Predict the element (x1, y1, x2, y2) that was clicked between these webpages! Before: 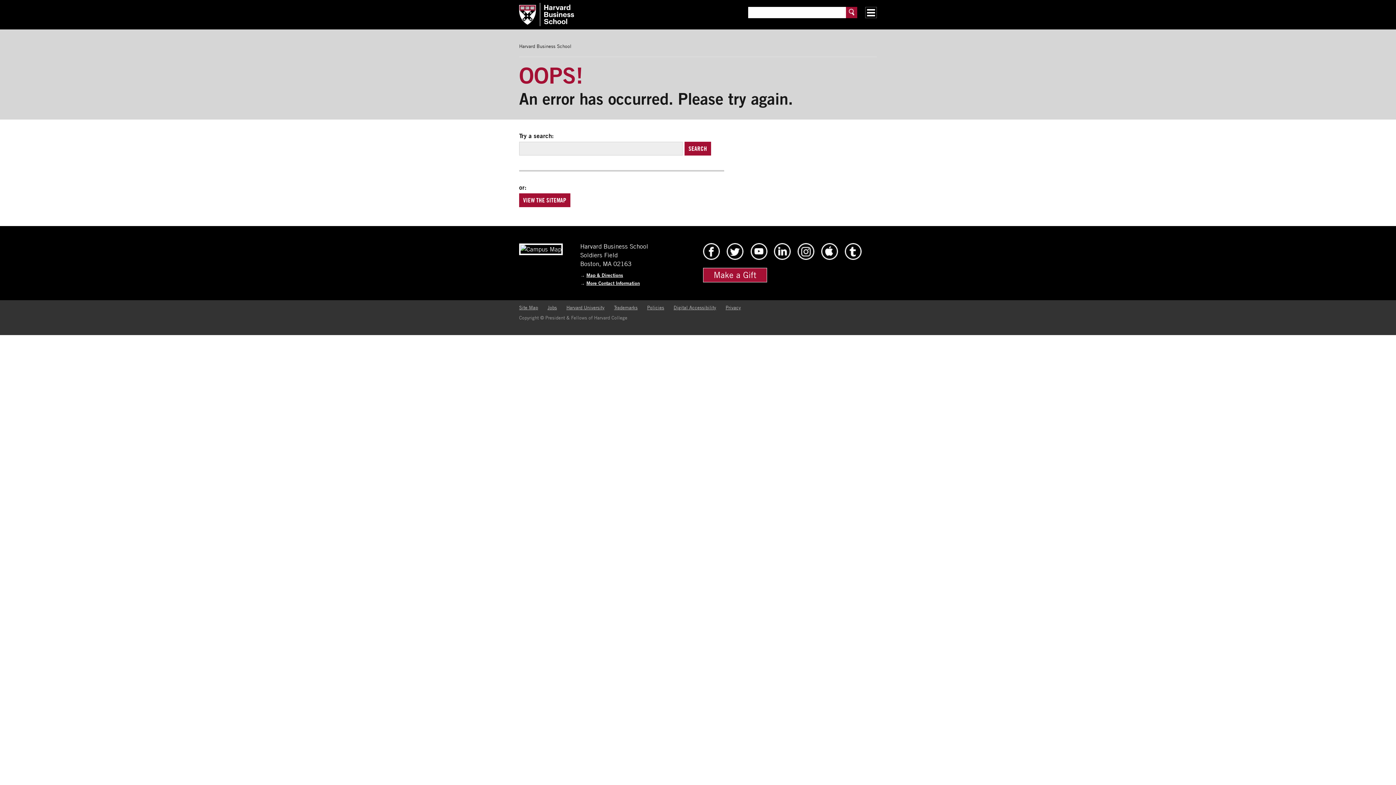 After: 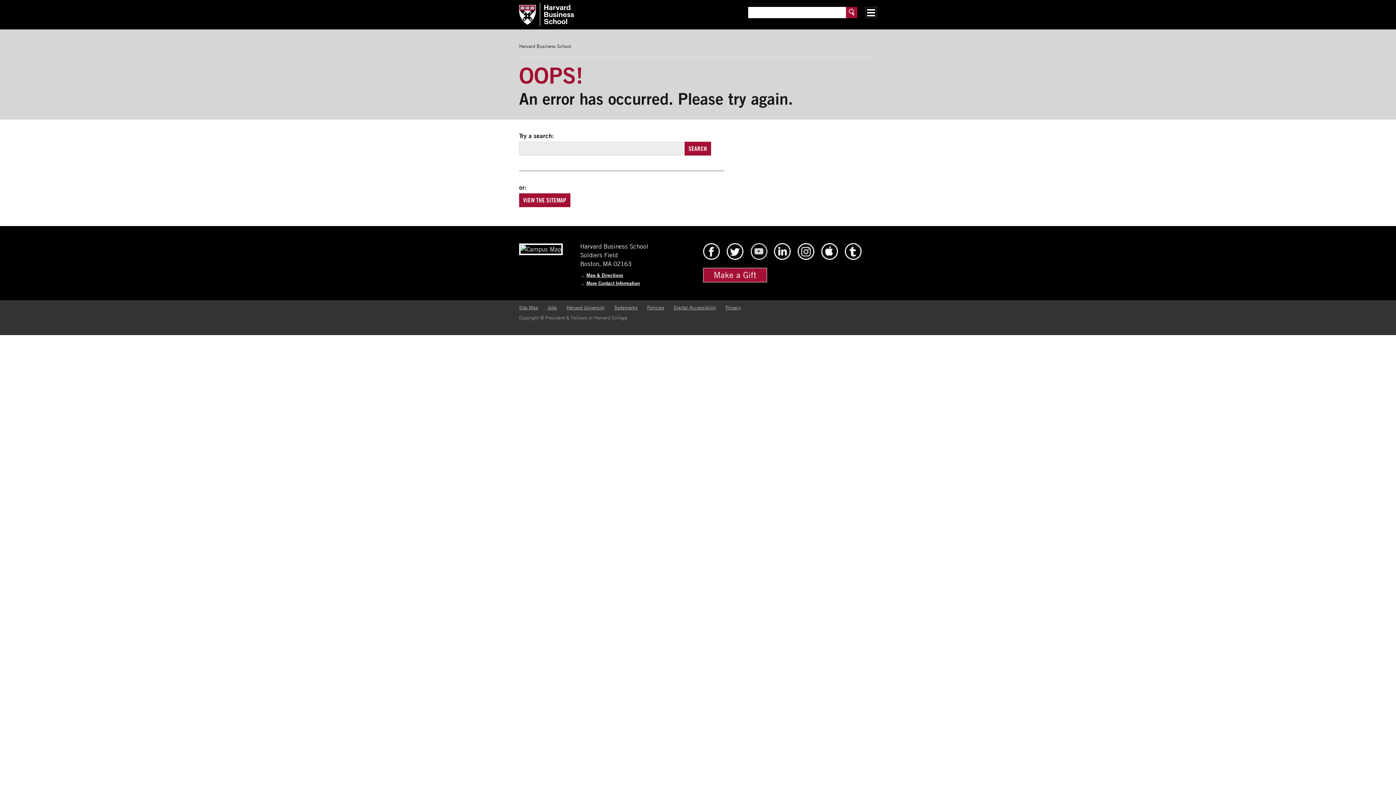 Action: bbox: (750, 254, 767, 261) label: HBS Youtube